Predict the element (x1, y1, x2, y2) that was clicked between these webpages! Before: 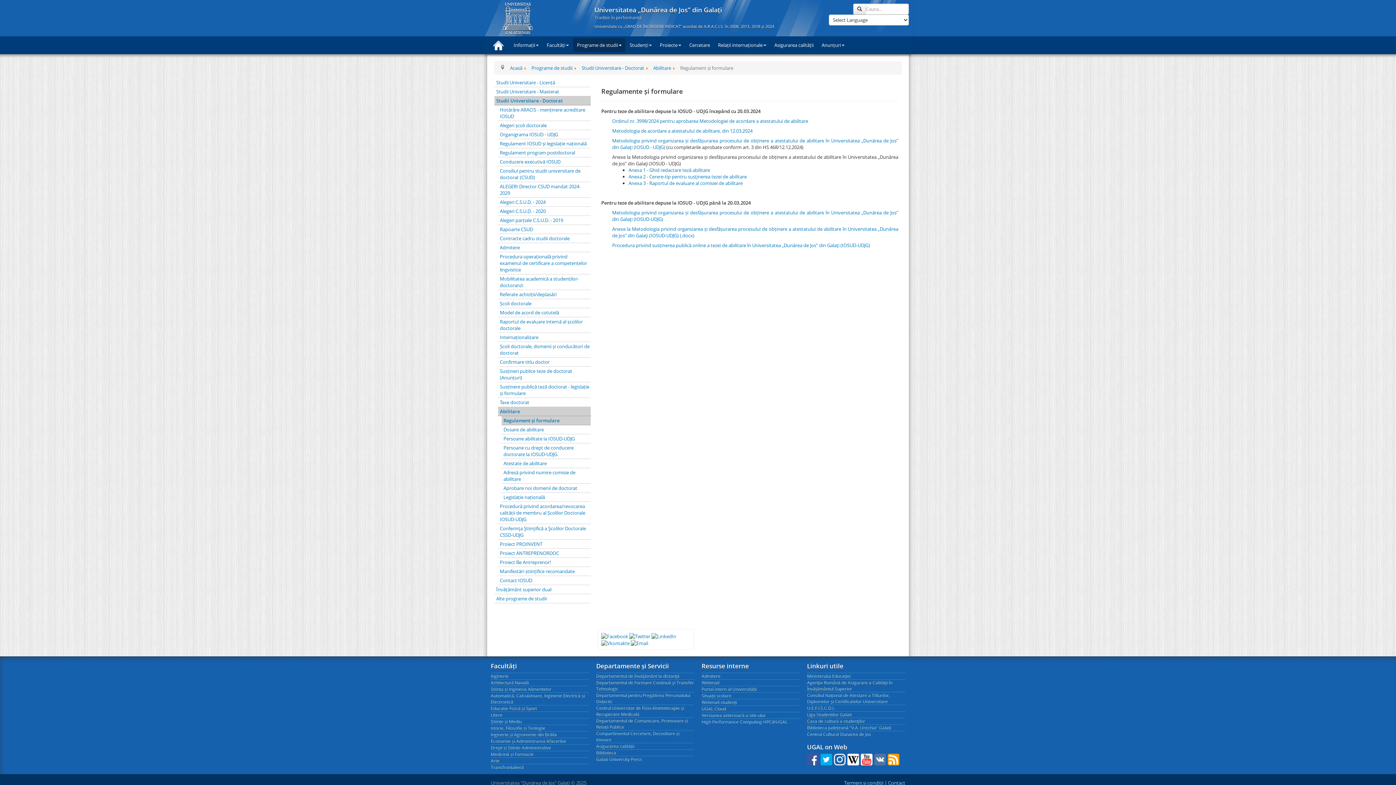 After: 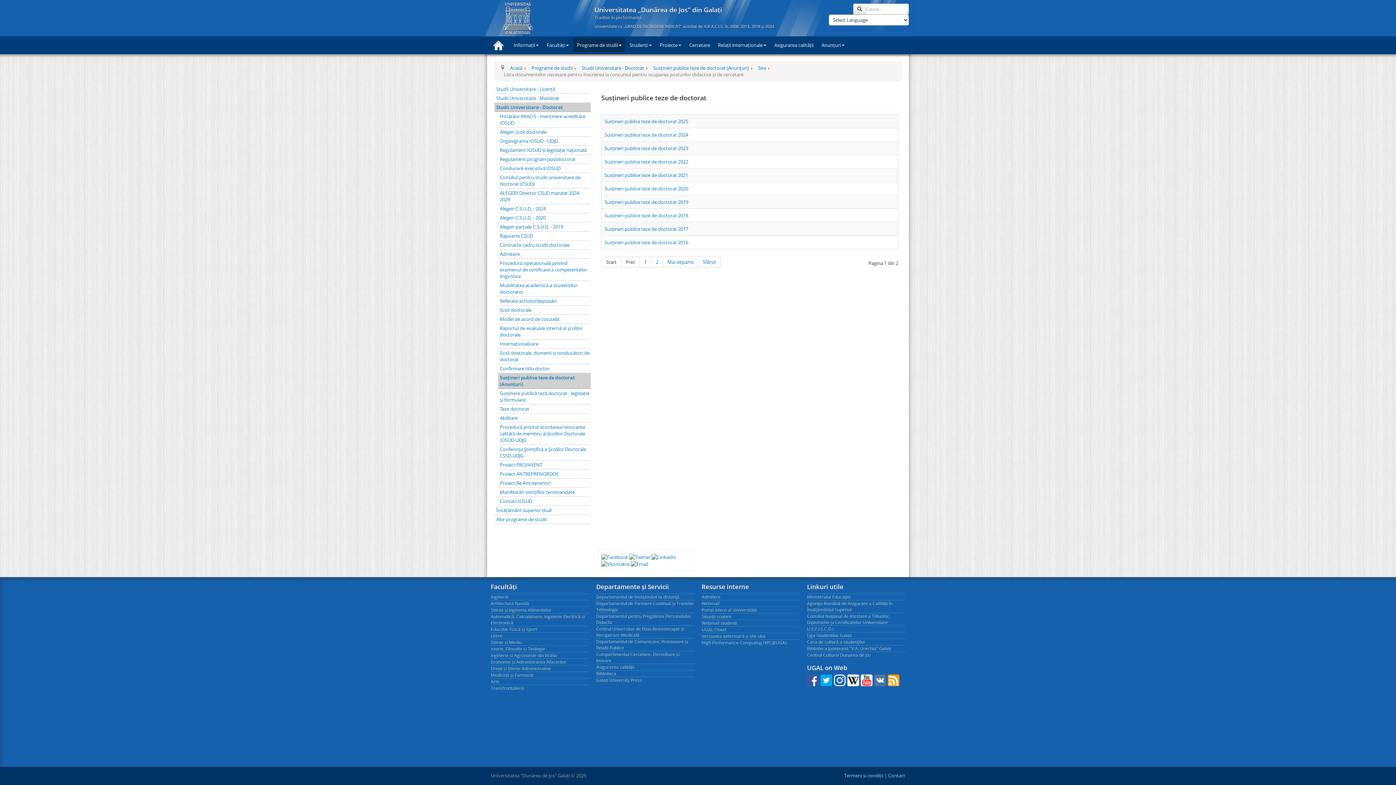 Action: bbox: (498, 366, 590, 382) label: Susțineri publice teze de doctorat (Anunțuri)